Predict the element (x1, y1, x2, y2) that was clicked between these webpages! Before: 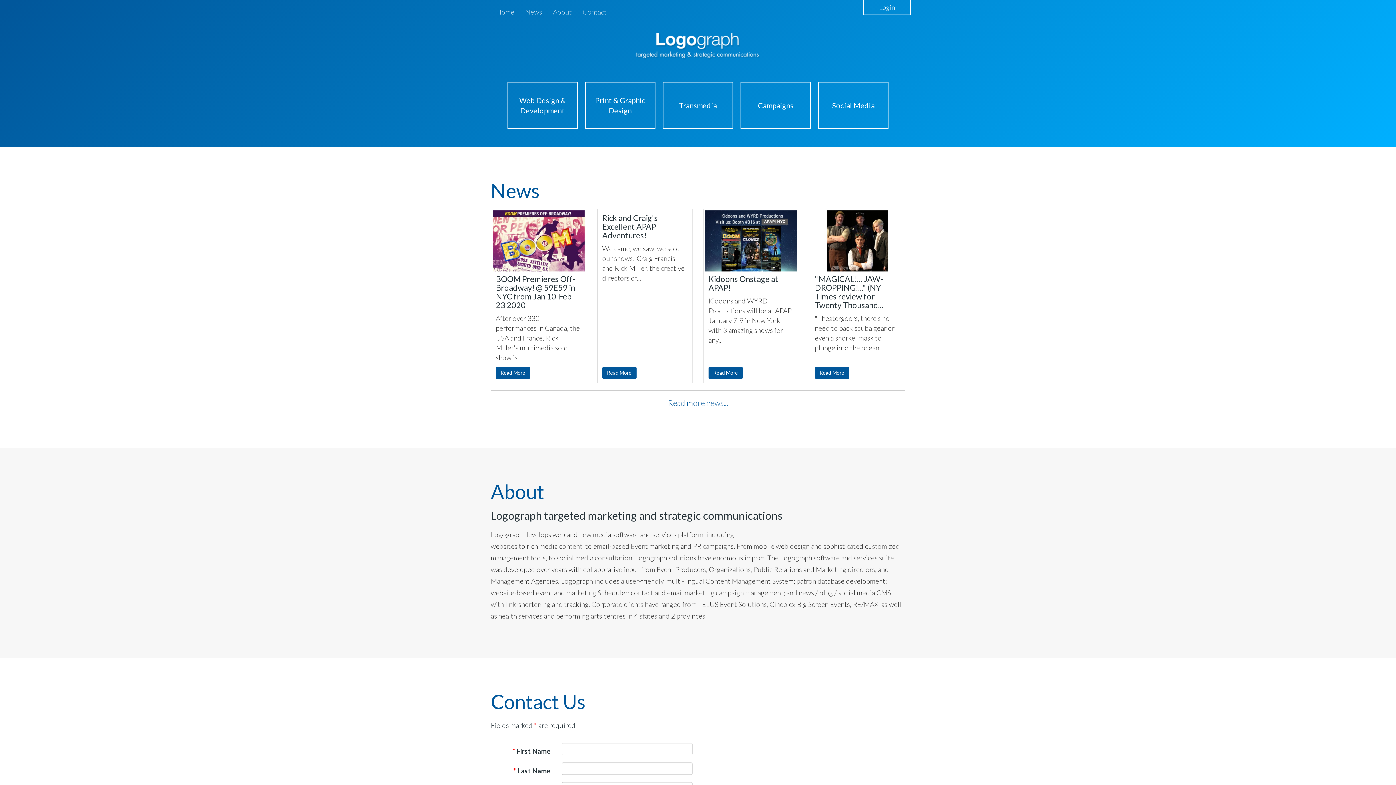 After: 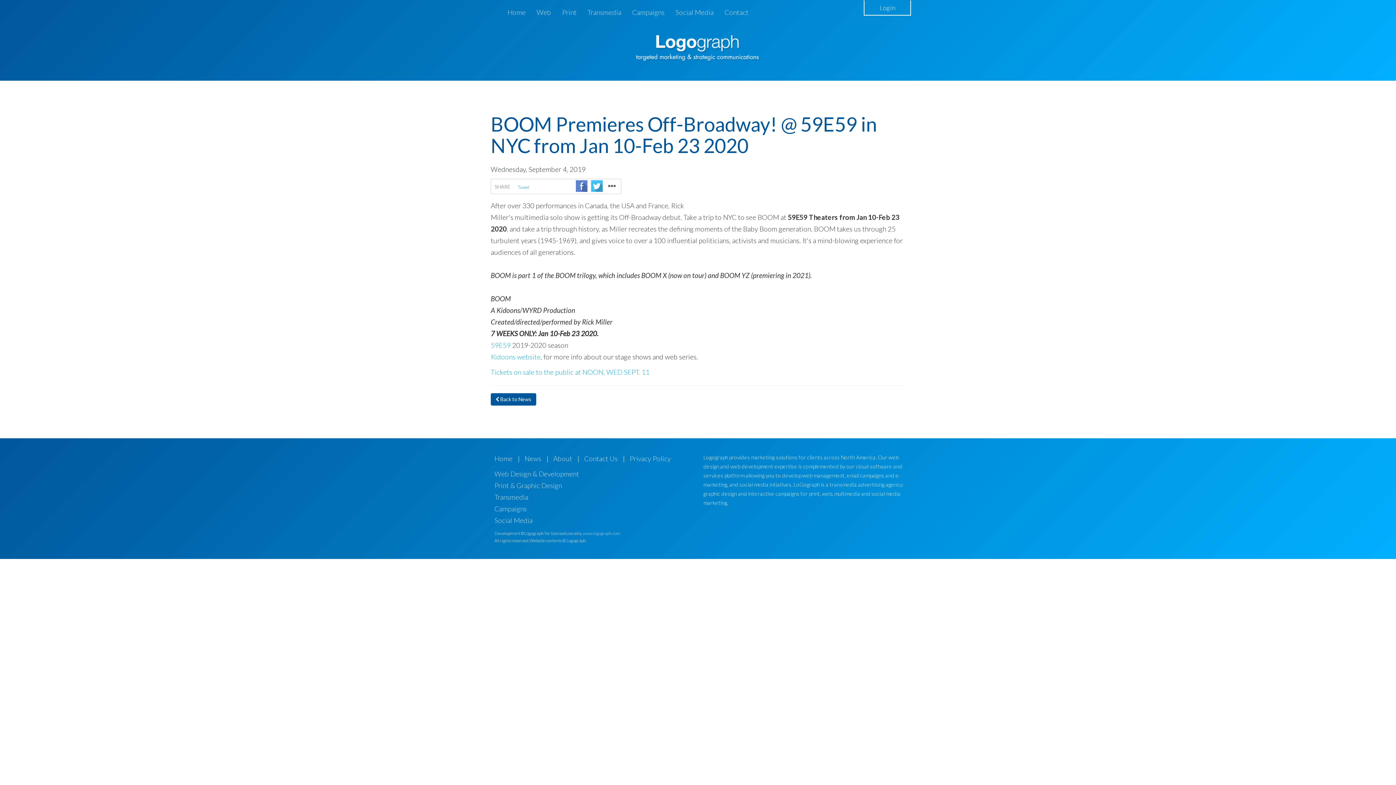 Action: label: BOOM Premieres Off-Broadway! @ 59E59 in NYC from Jan 10-Feb 23 2020 bbox: (496, 275, 581, 309)